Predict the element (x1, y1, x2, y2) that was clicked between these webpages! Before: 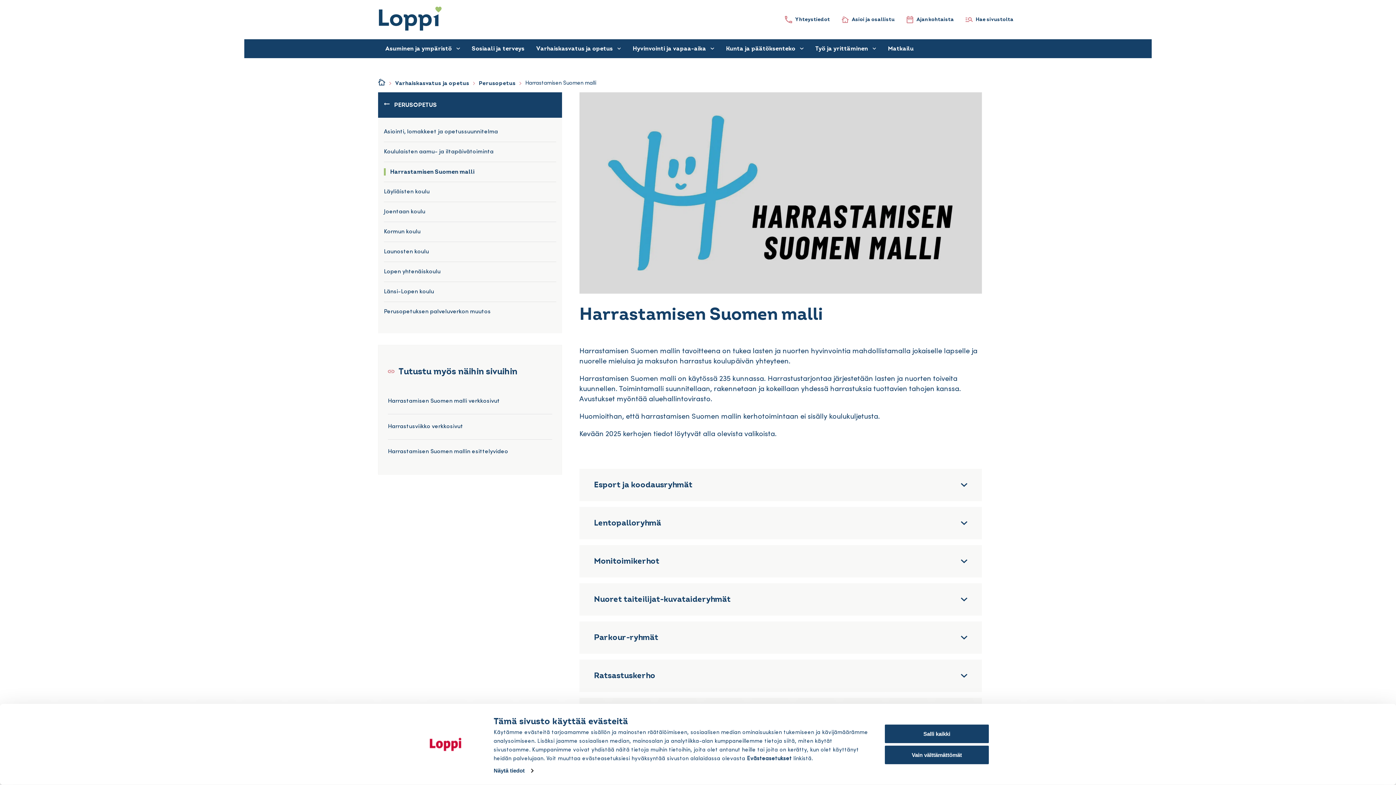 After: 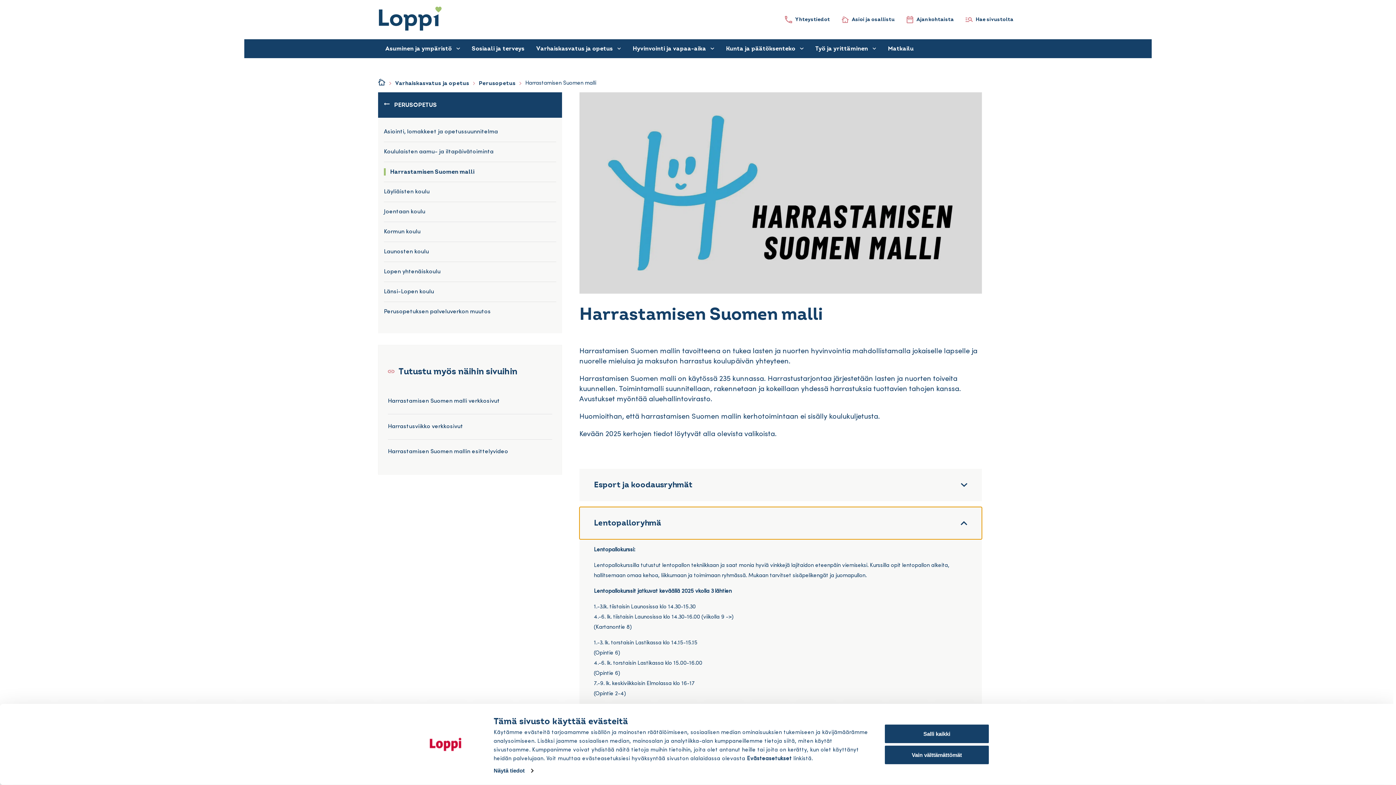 Action: bbox: (579, 507, 982, 539) label: Lentopalloryhmä